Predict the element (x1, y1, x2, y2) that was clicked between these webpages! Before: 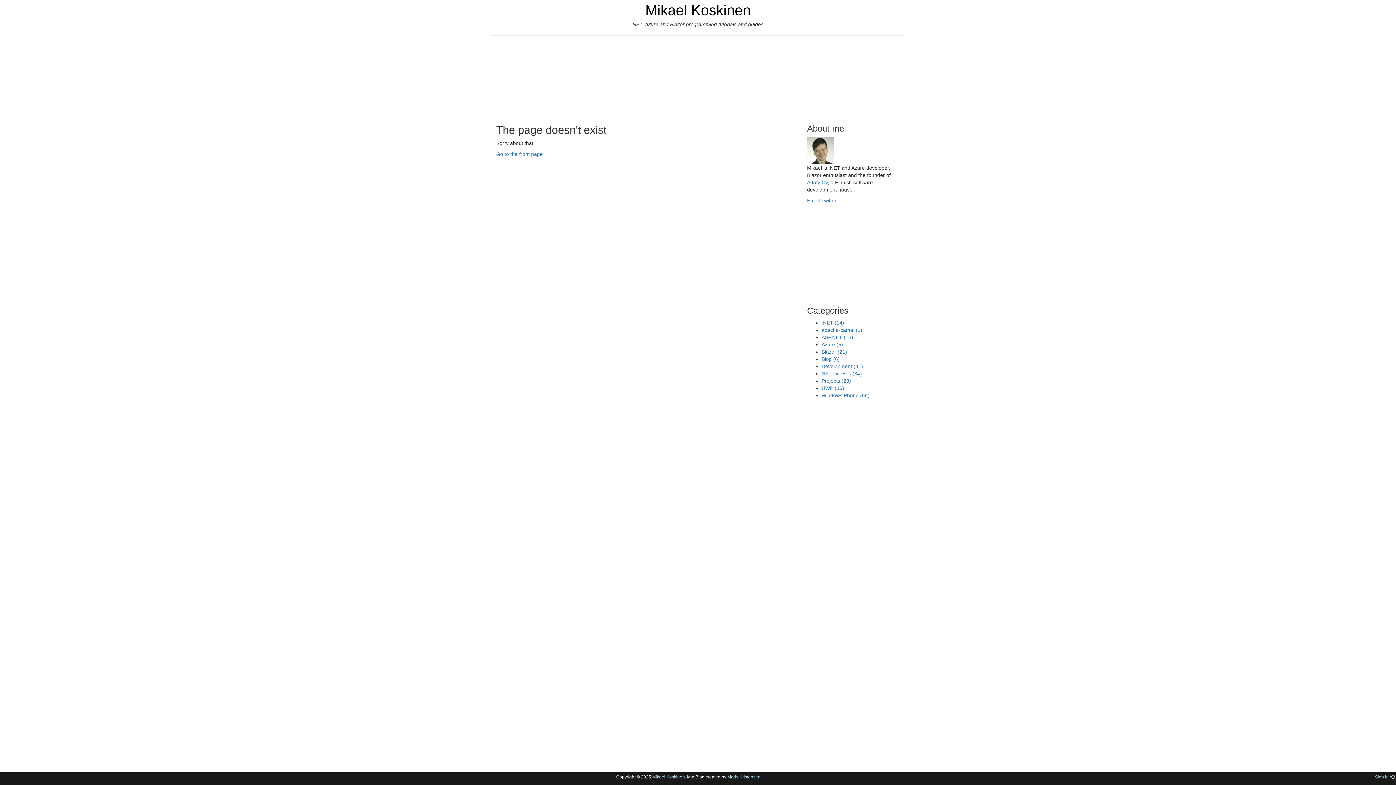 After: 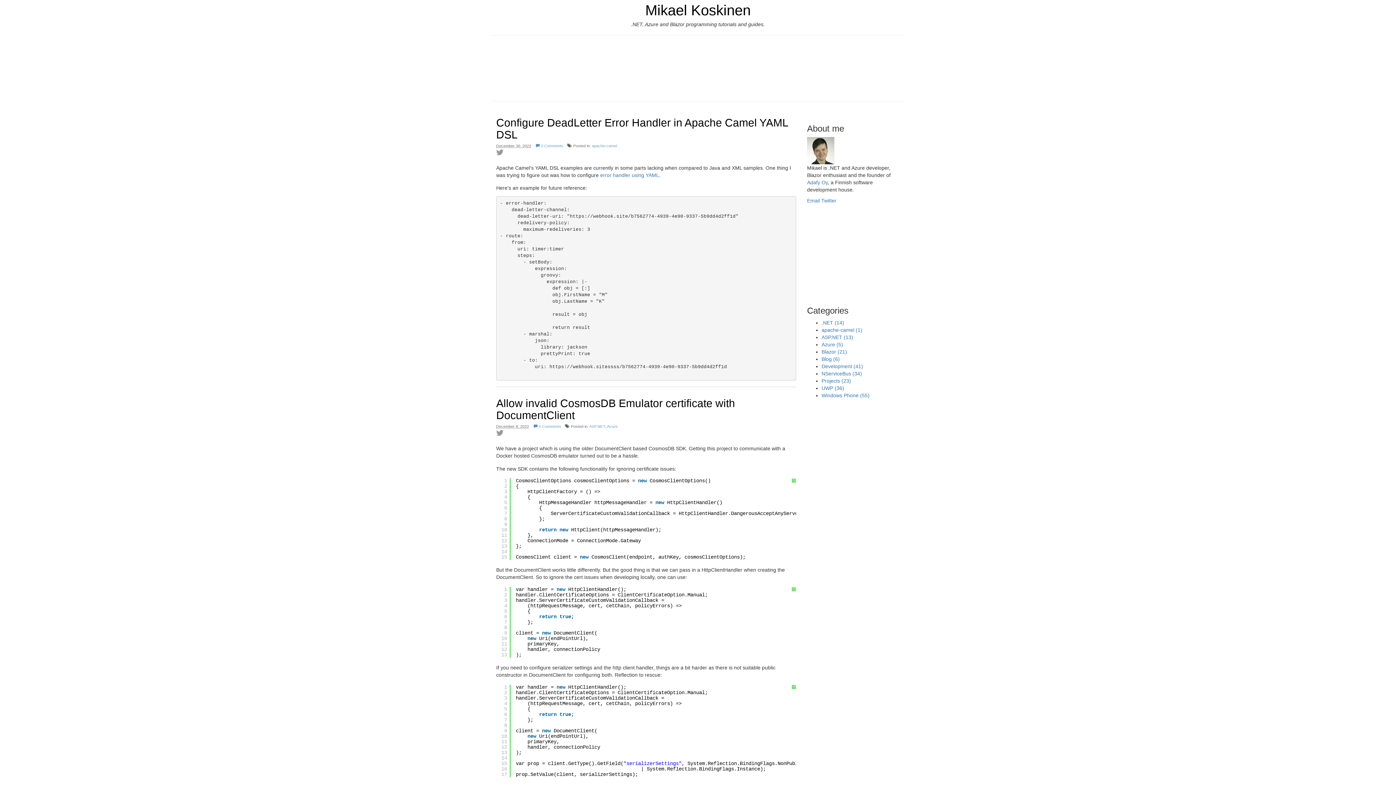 Action: label: Mikael Koskinen bbox: (645, 2, 750, 18)